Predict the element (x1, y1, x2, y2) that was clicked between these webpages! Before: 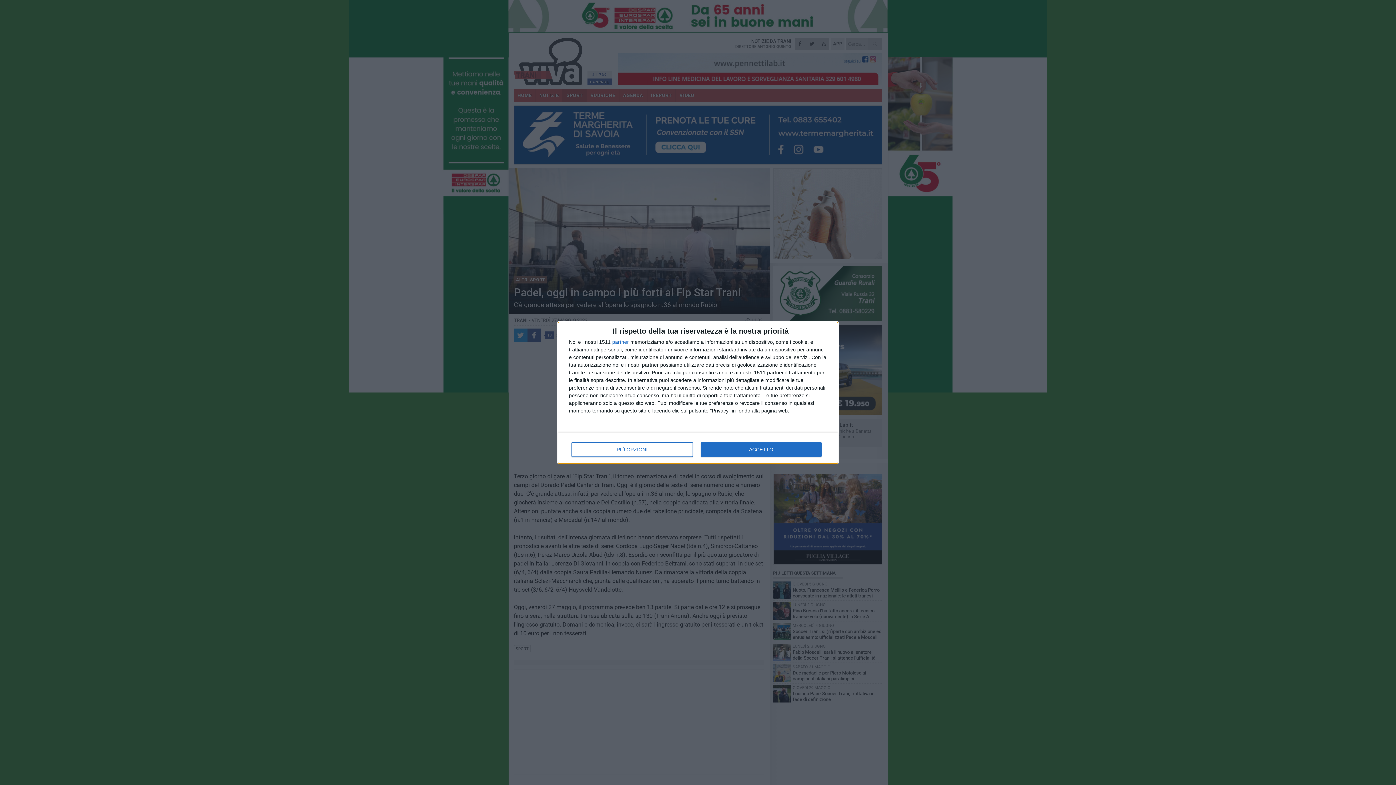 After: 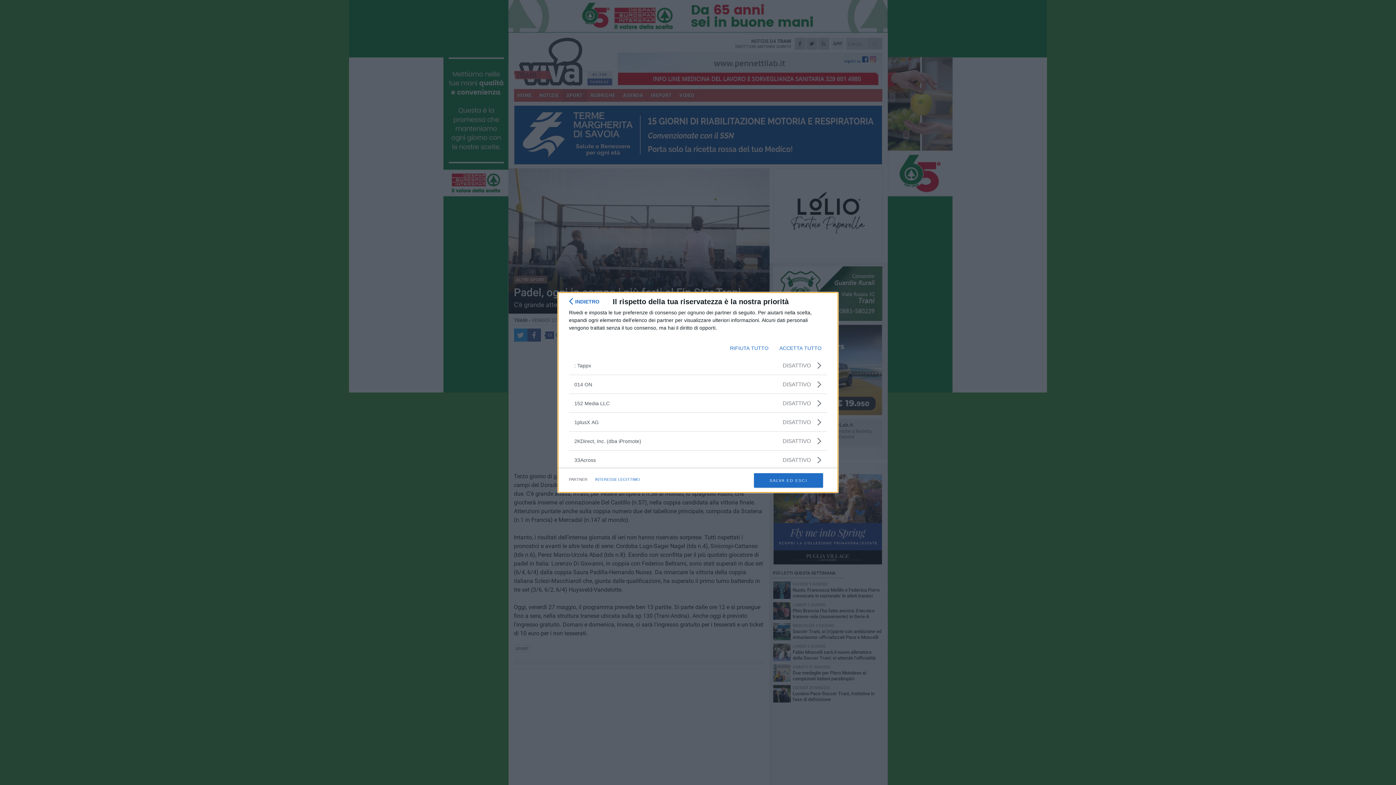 Action: bbox: (612, 339, 629, 344) label: partner